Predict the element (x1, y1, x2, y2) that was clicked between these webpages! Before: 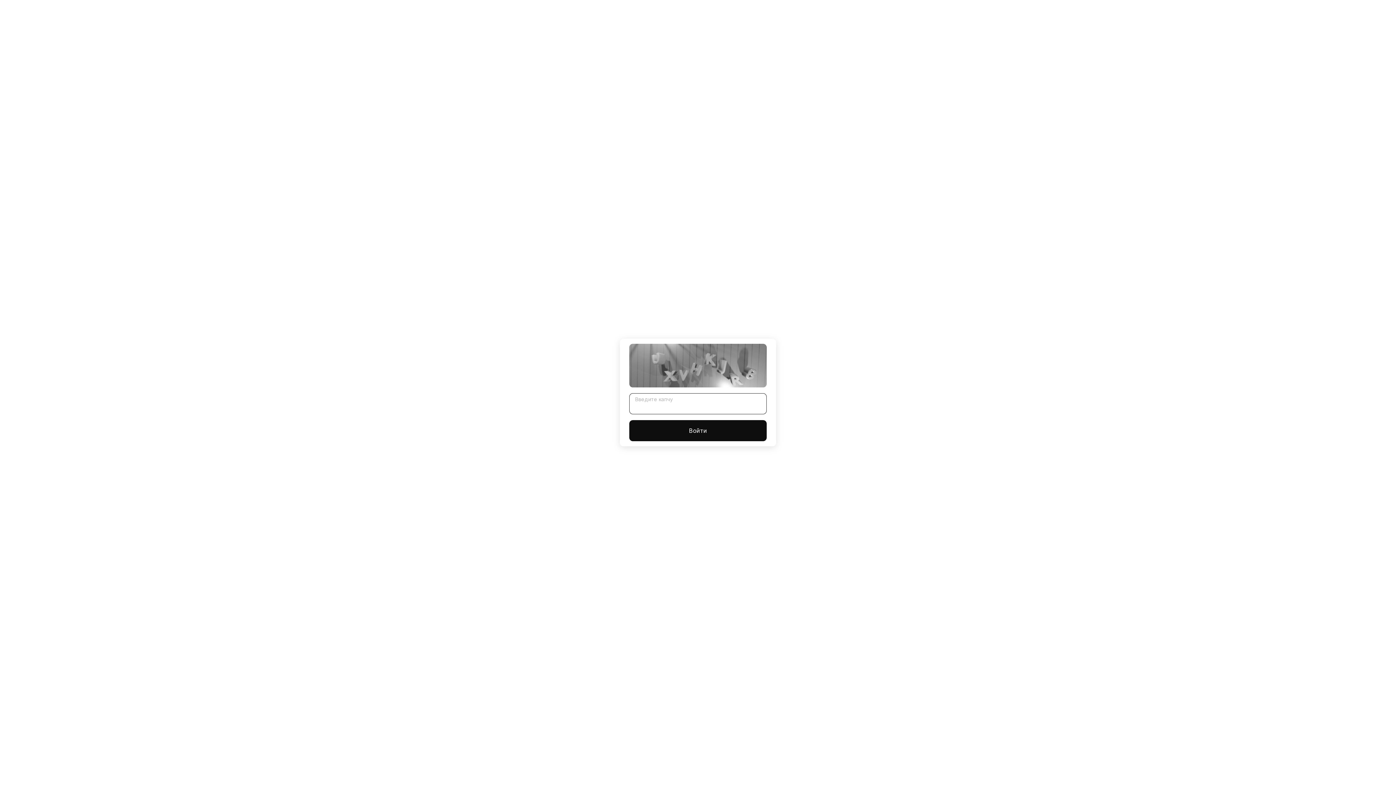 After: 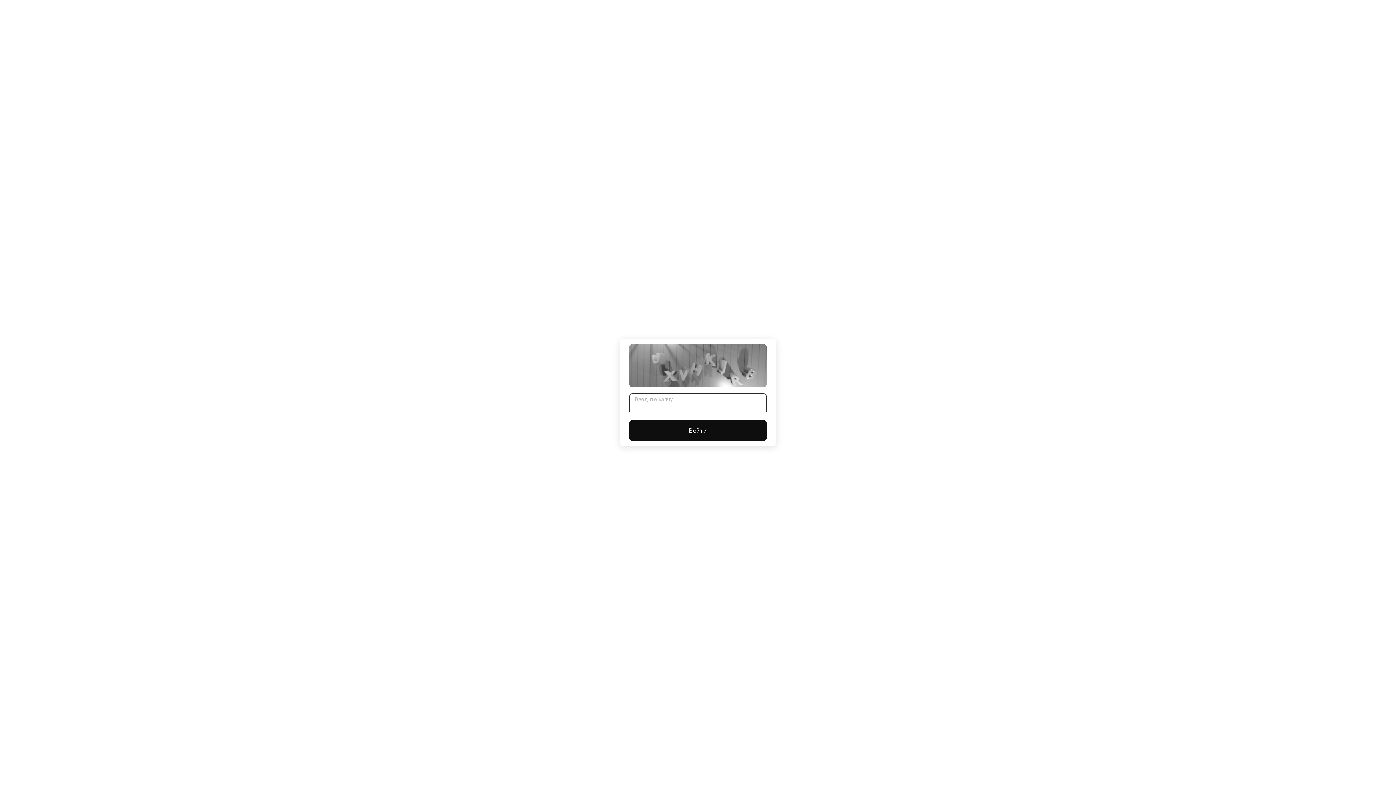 Action: label: Войти bbox: (629, 420, 766, 441)